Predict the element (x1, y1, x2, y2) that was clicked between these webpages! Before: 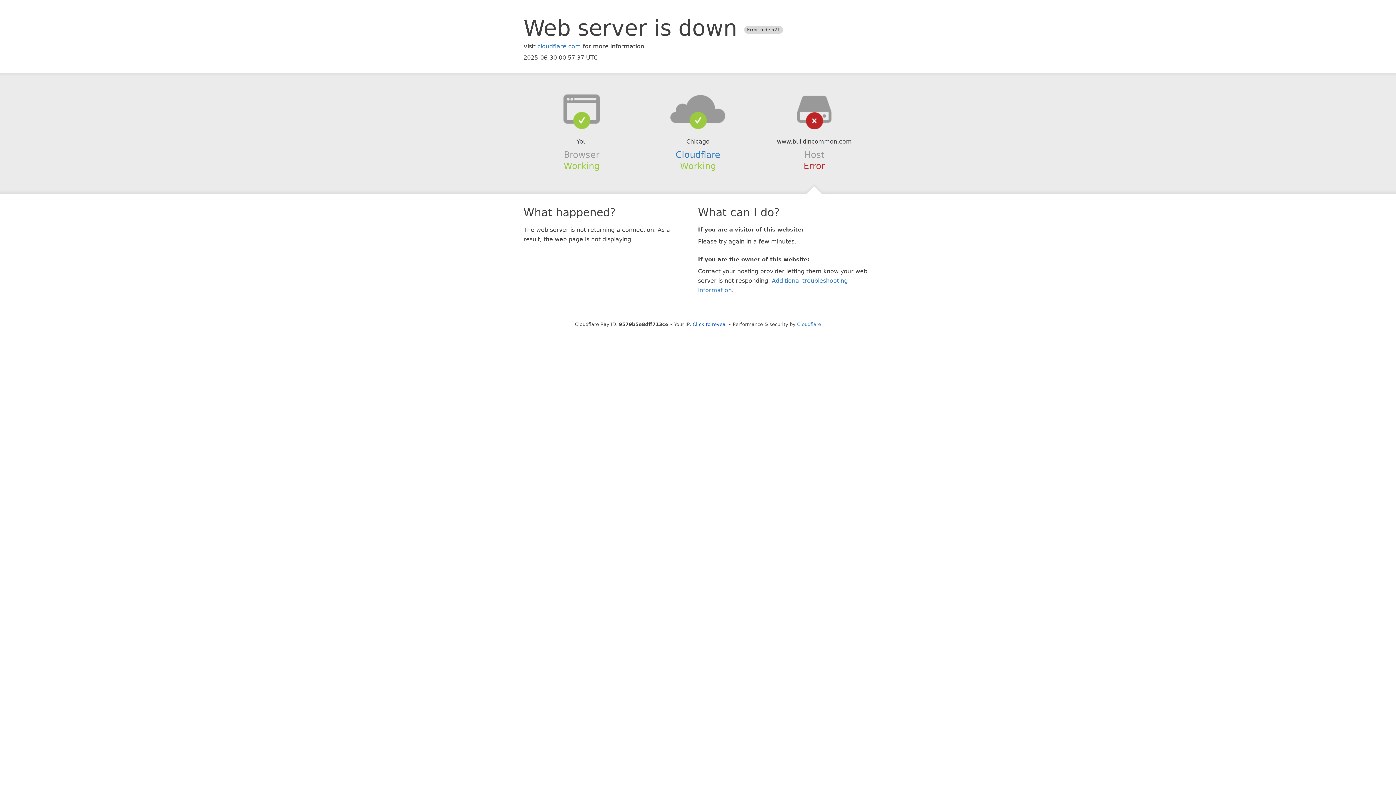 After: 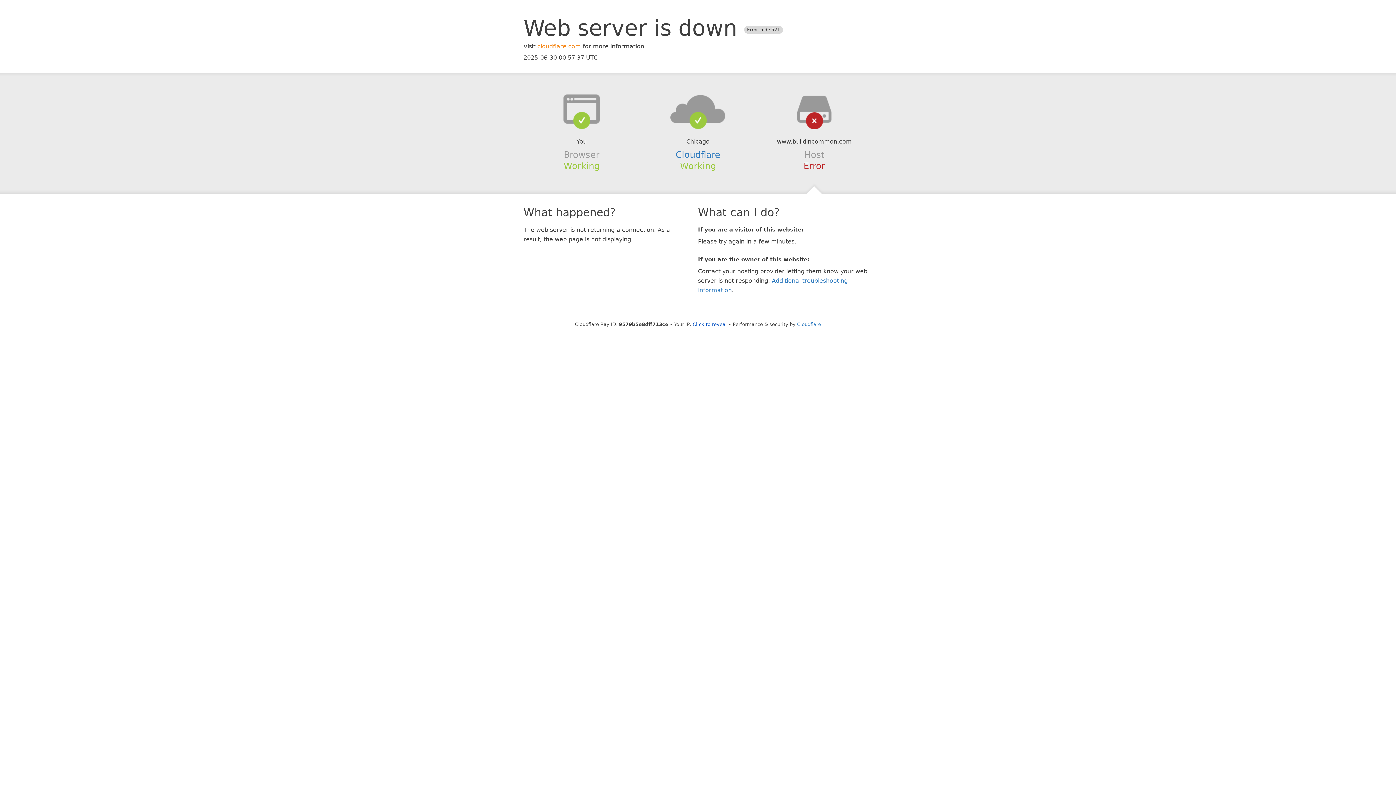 Action: bbox: (537, 42, 581, 49) label: cloudflare.com